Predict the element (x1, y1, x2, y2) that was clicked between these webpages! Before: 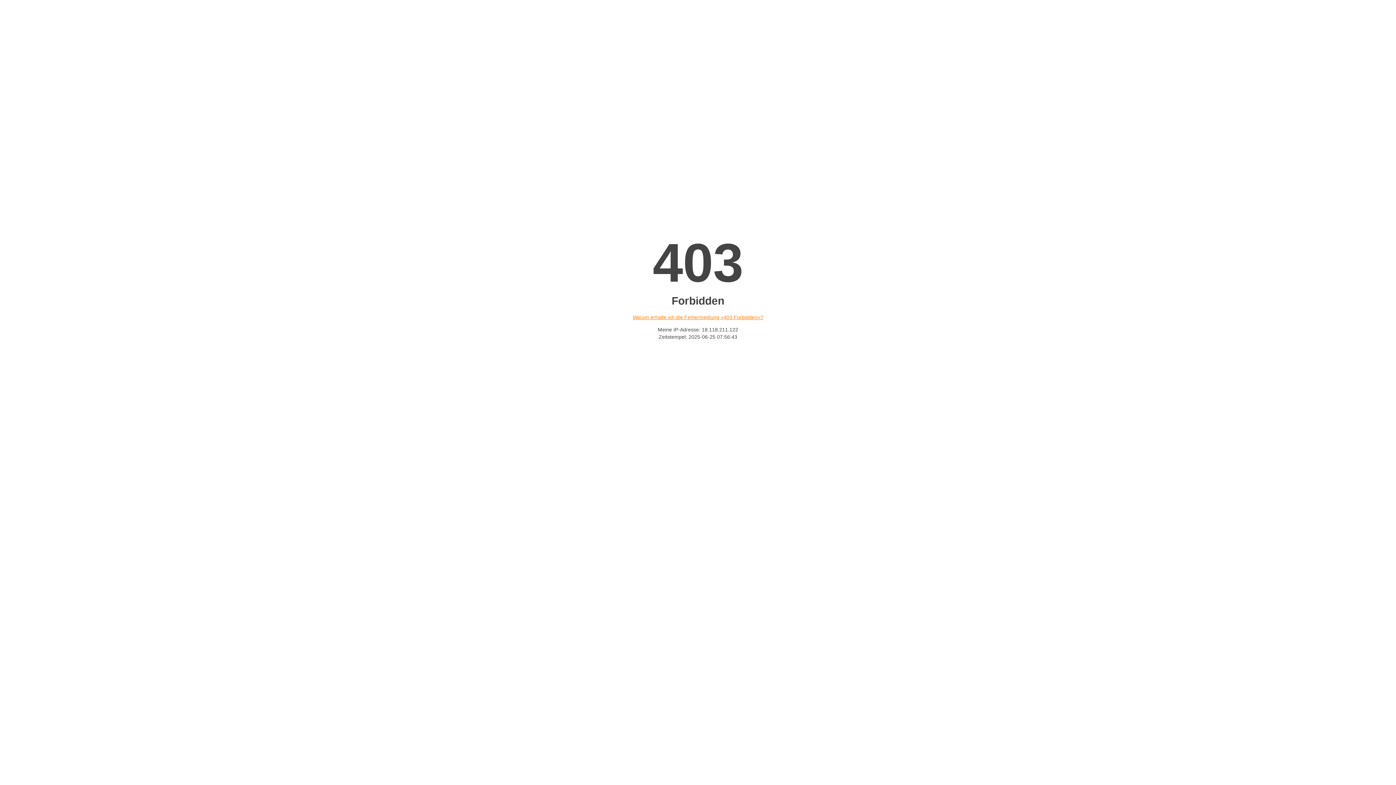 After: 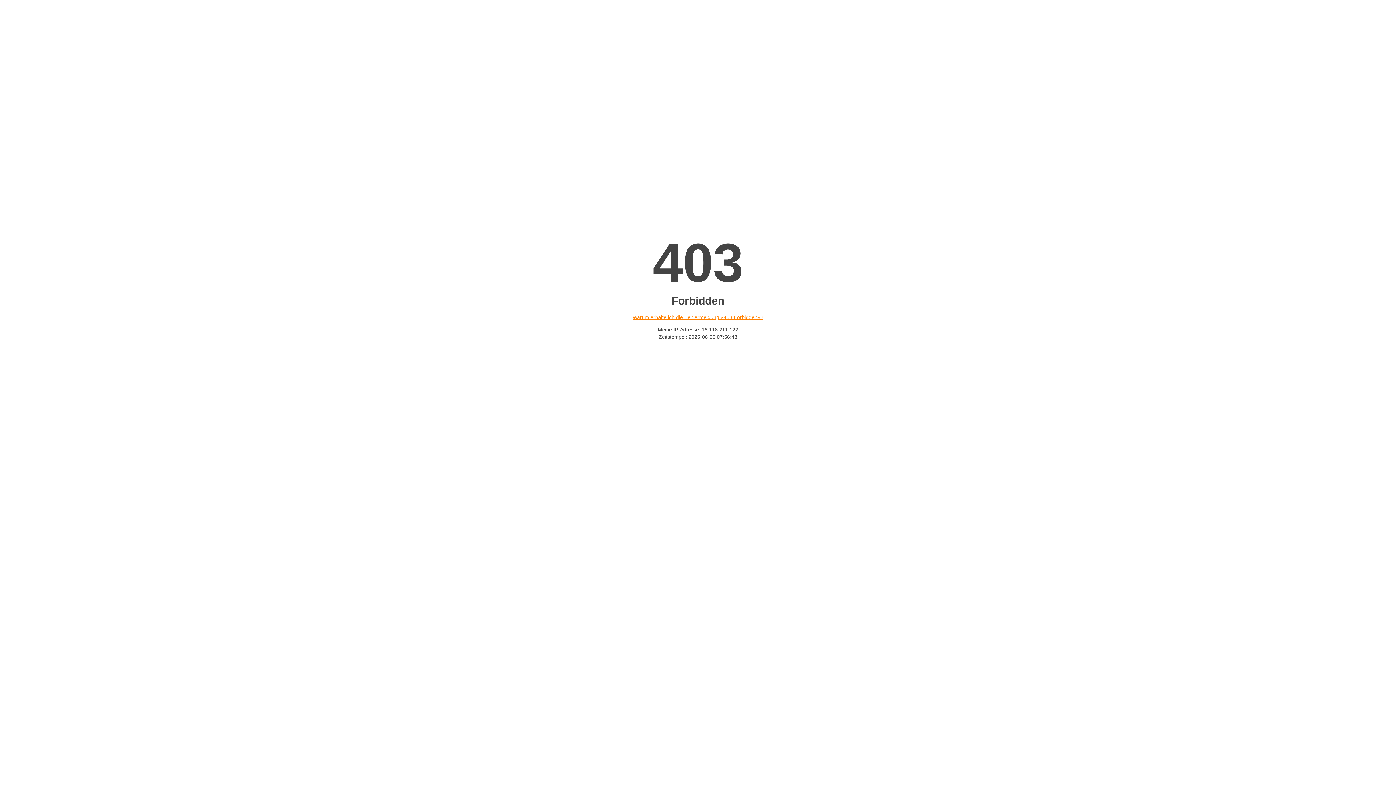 Action: label: Warum erhalte ich die Fehlermeldung «403 Forbidden»? bbox: (632, 314, 763, 320)